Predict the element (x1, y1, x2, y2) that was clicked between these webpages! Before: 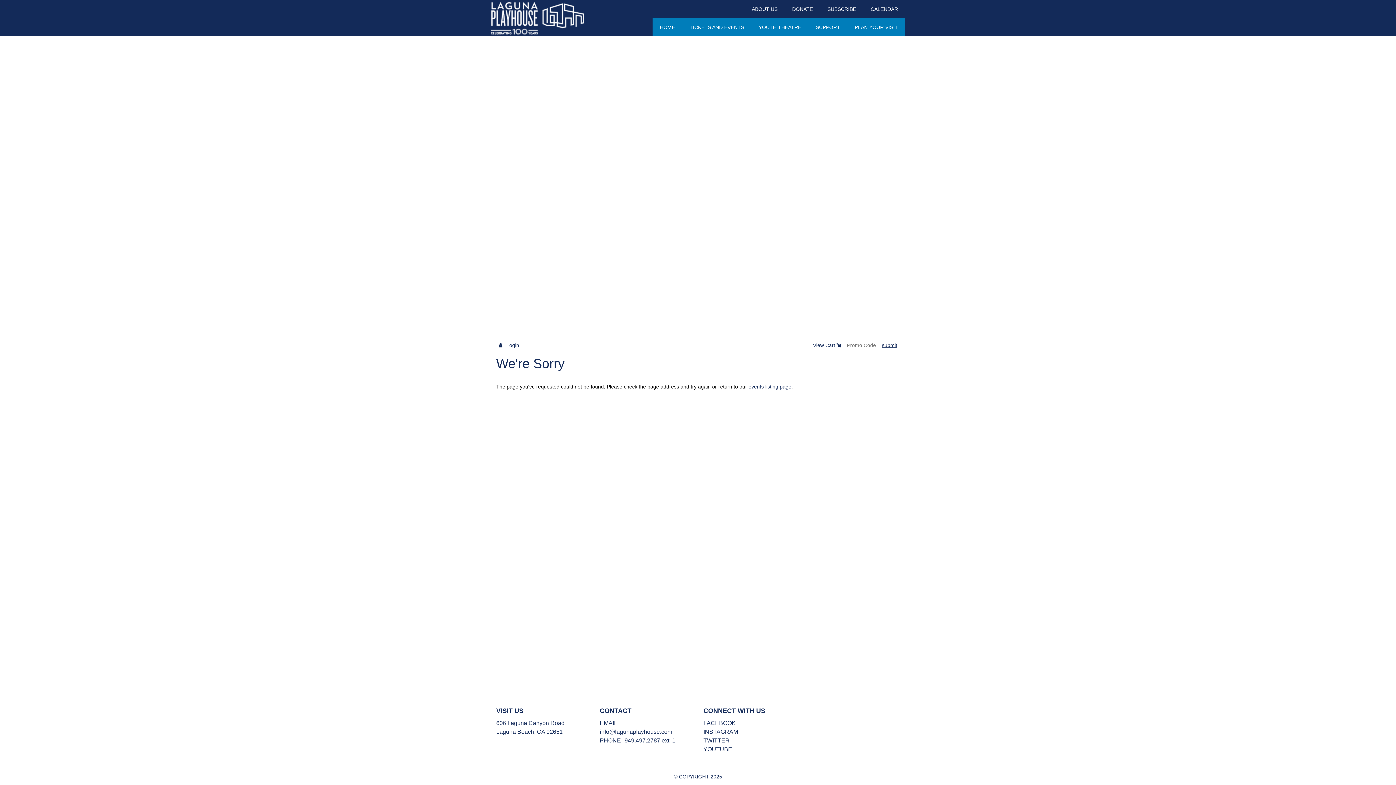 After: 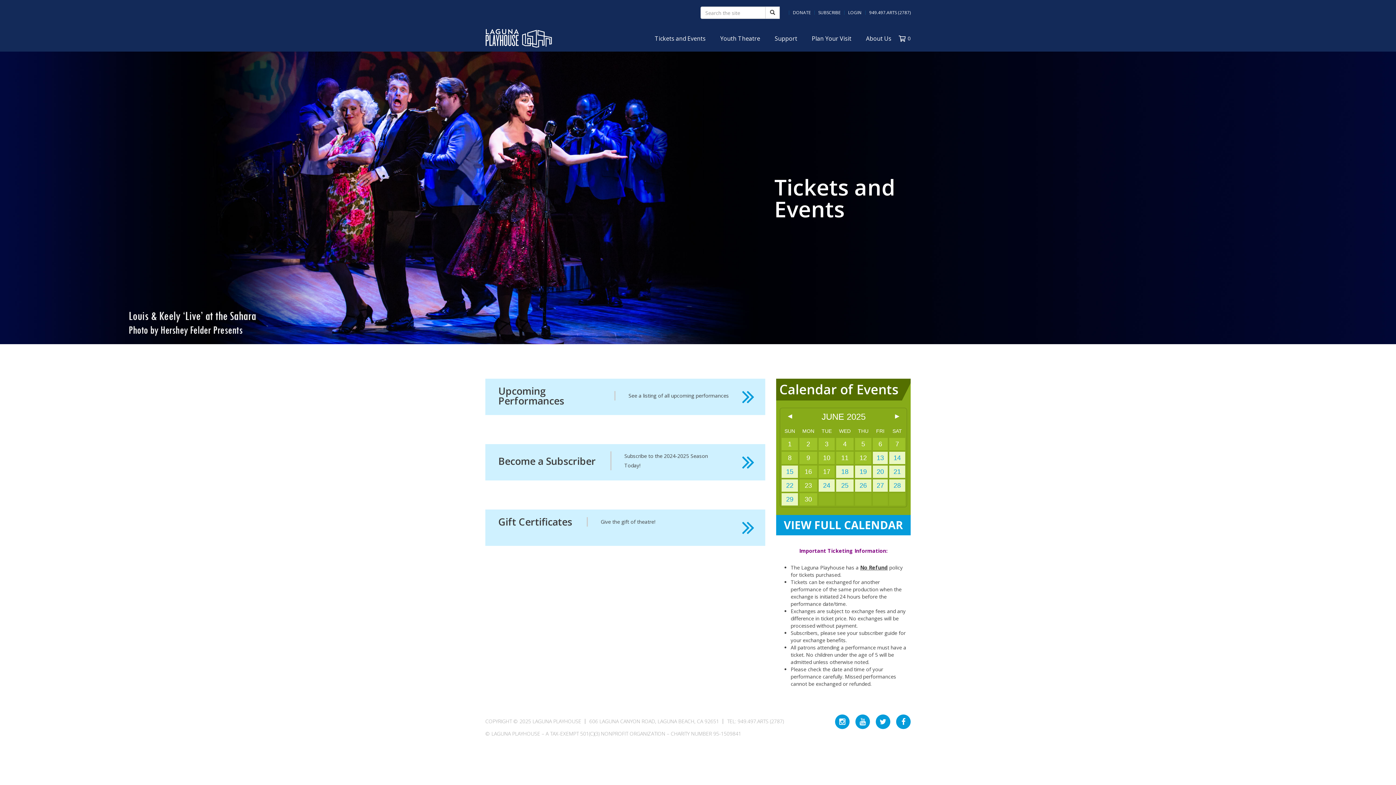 Action: bbox: (682, 18, 751, 36) label: TICKETS AND EVENTS